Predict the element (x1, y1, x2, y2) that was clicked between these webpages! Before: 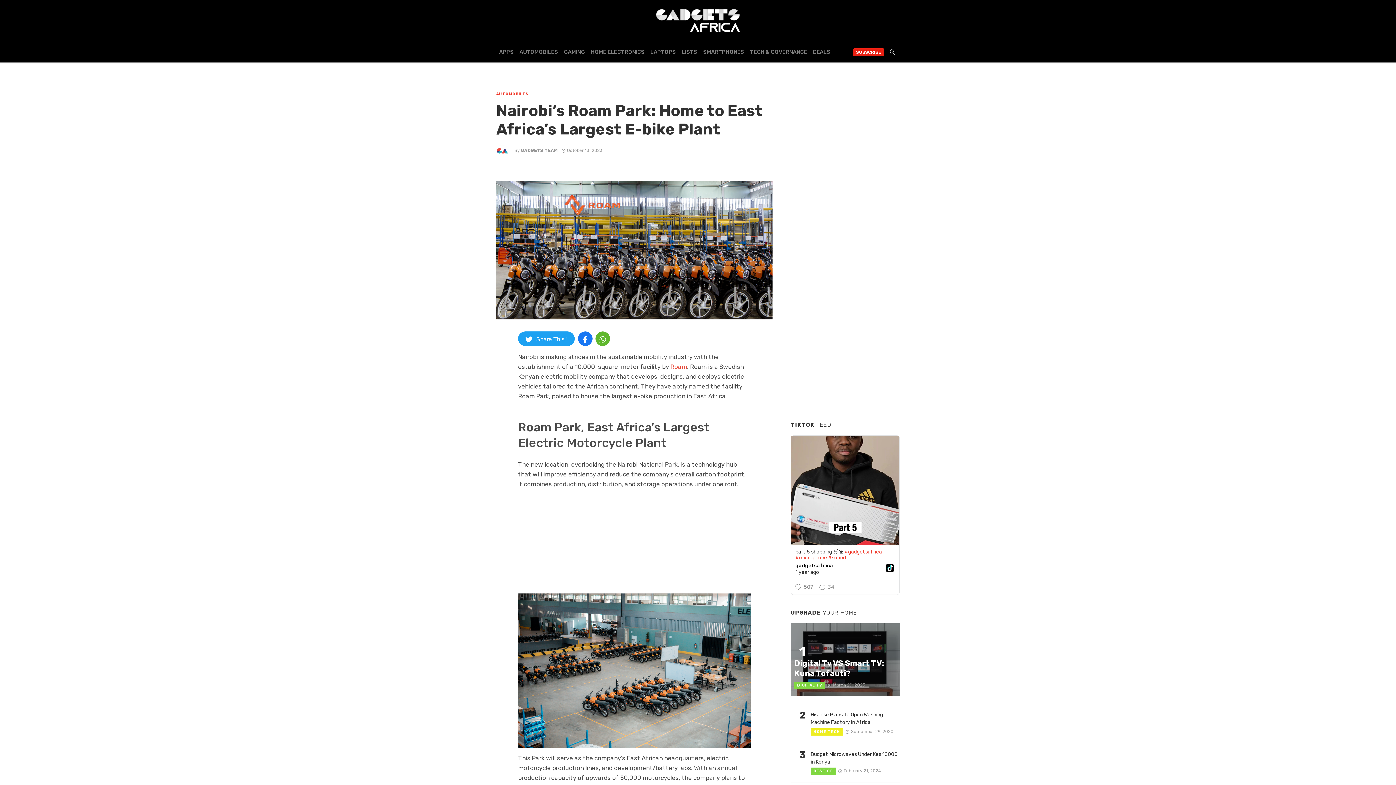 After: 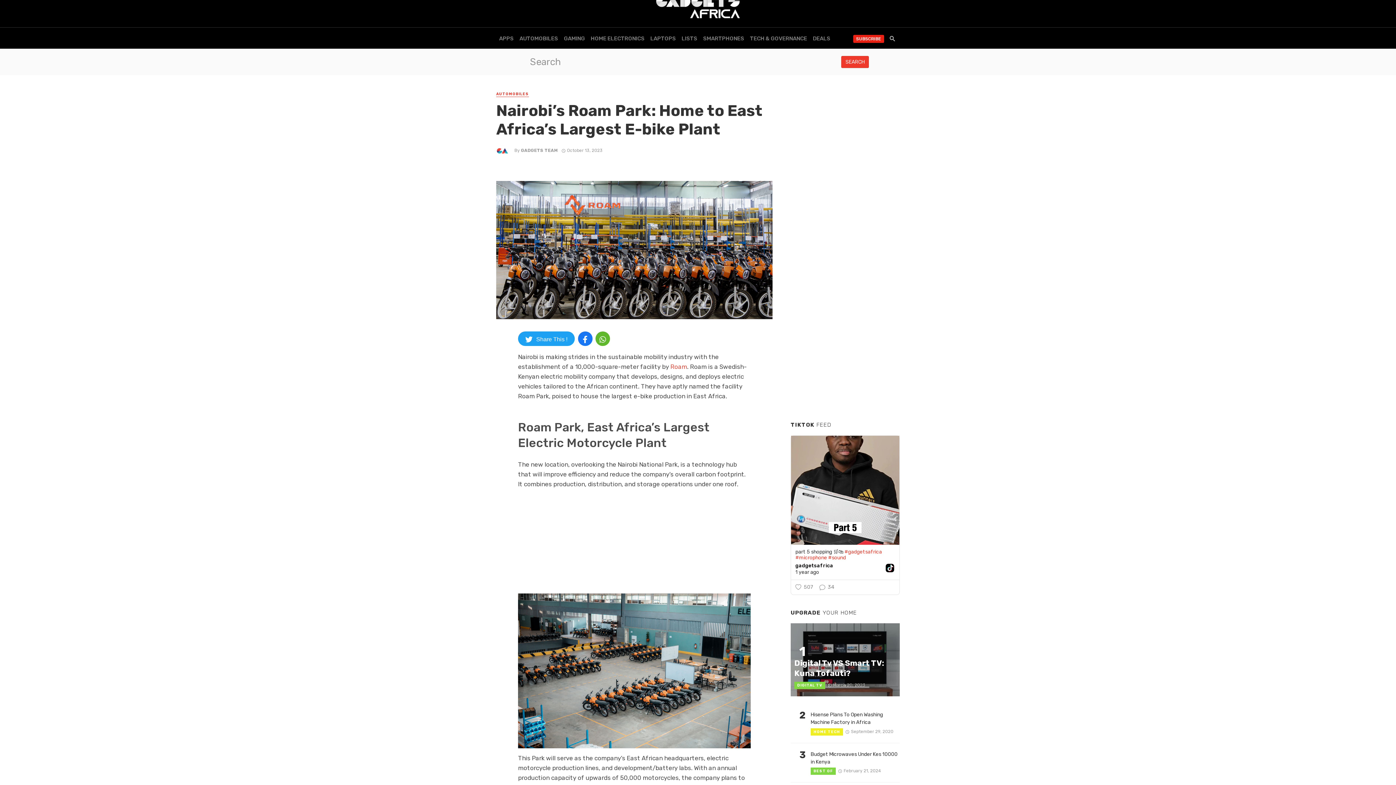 Action: bbox: (885, 41, 900, 62)